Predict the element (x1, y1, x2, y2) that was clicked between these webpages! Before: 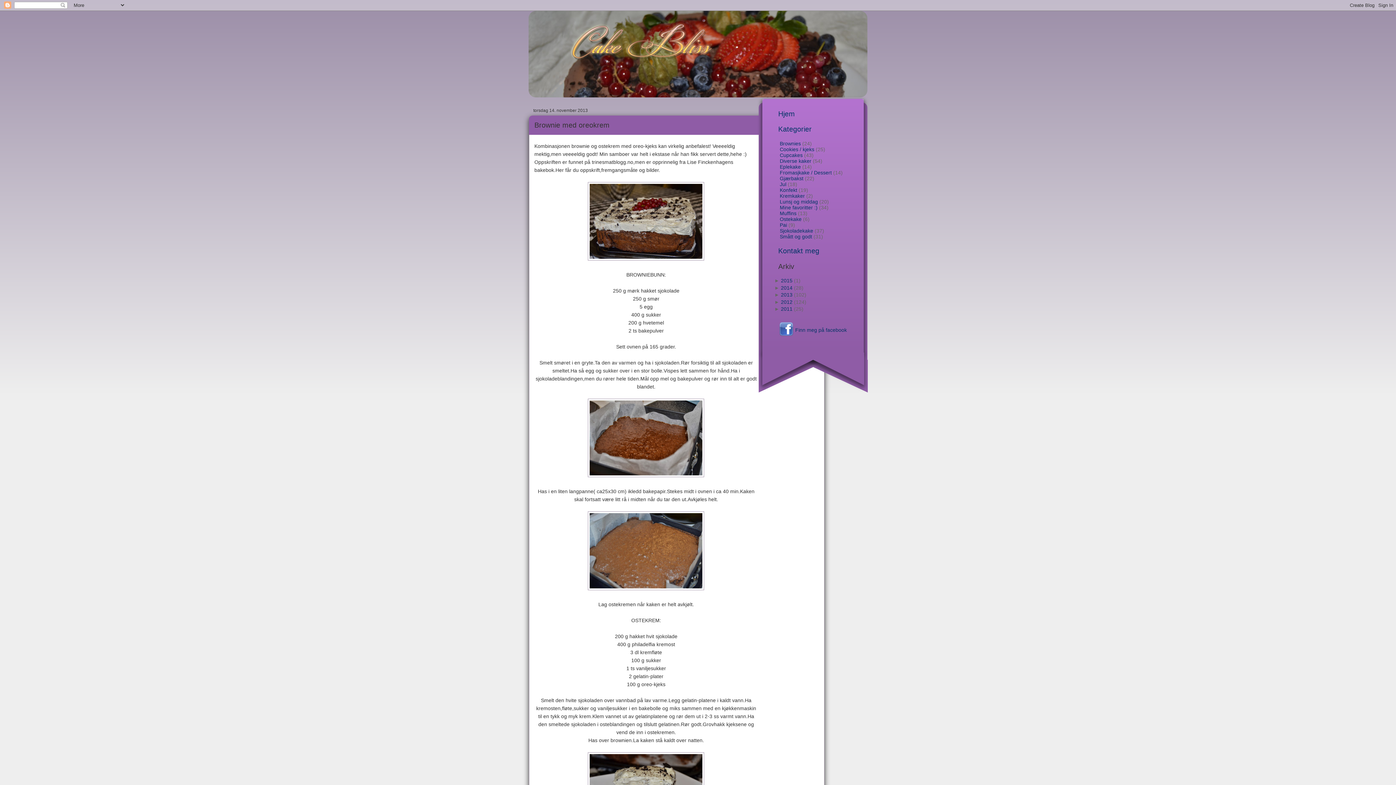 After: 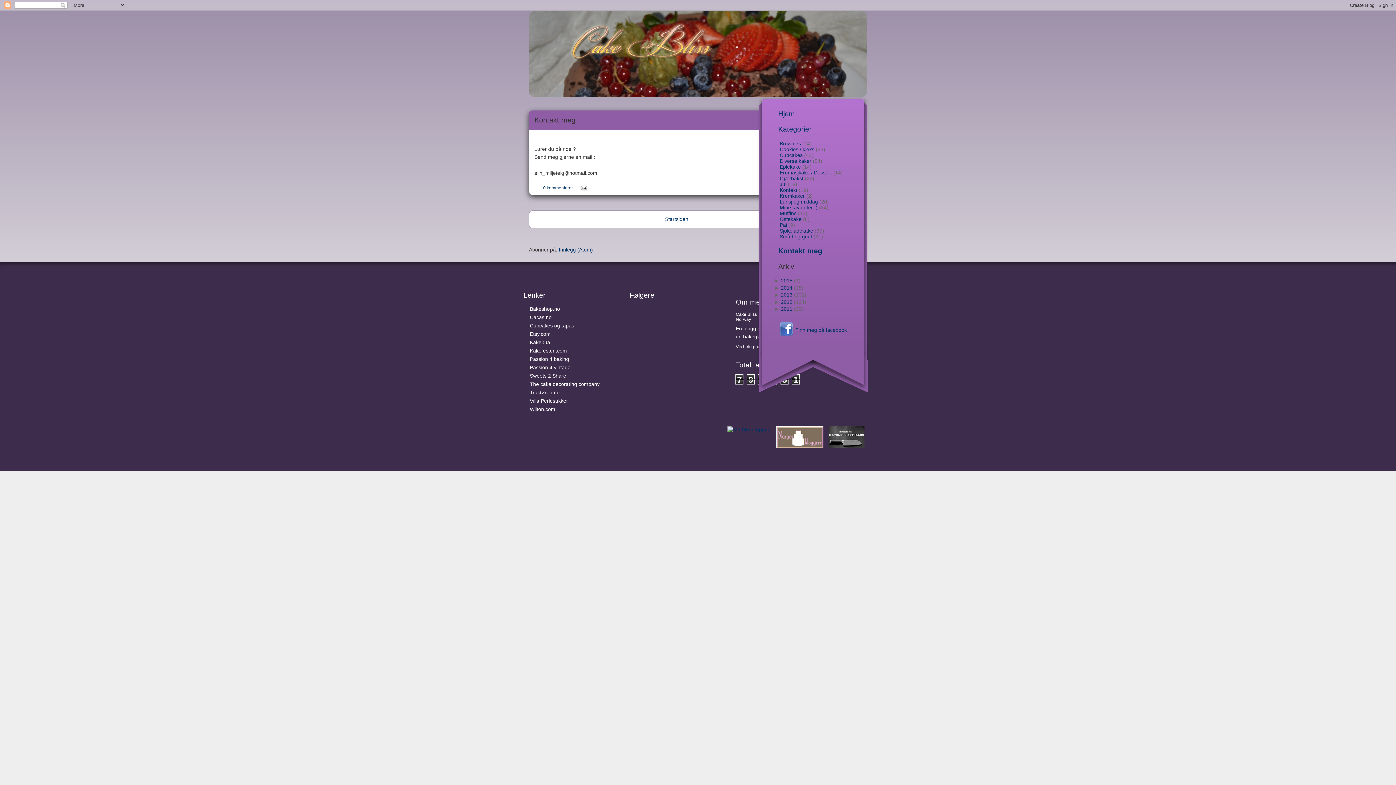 Action: label: Kontakt meg bbox: (778, 246, 819, 254)